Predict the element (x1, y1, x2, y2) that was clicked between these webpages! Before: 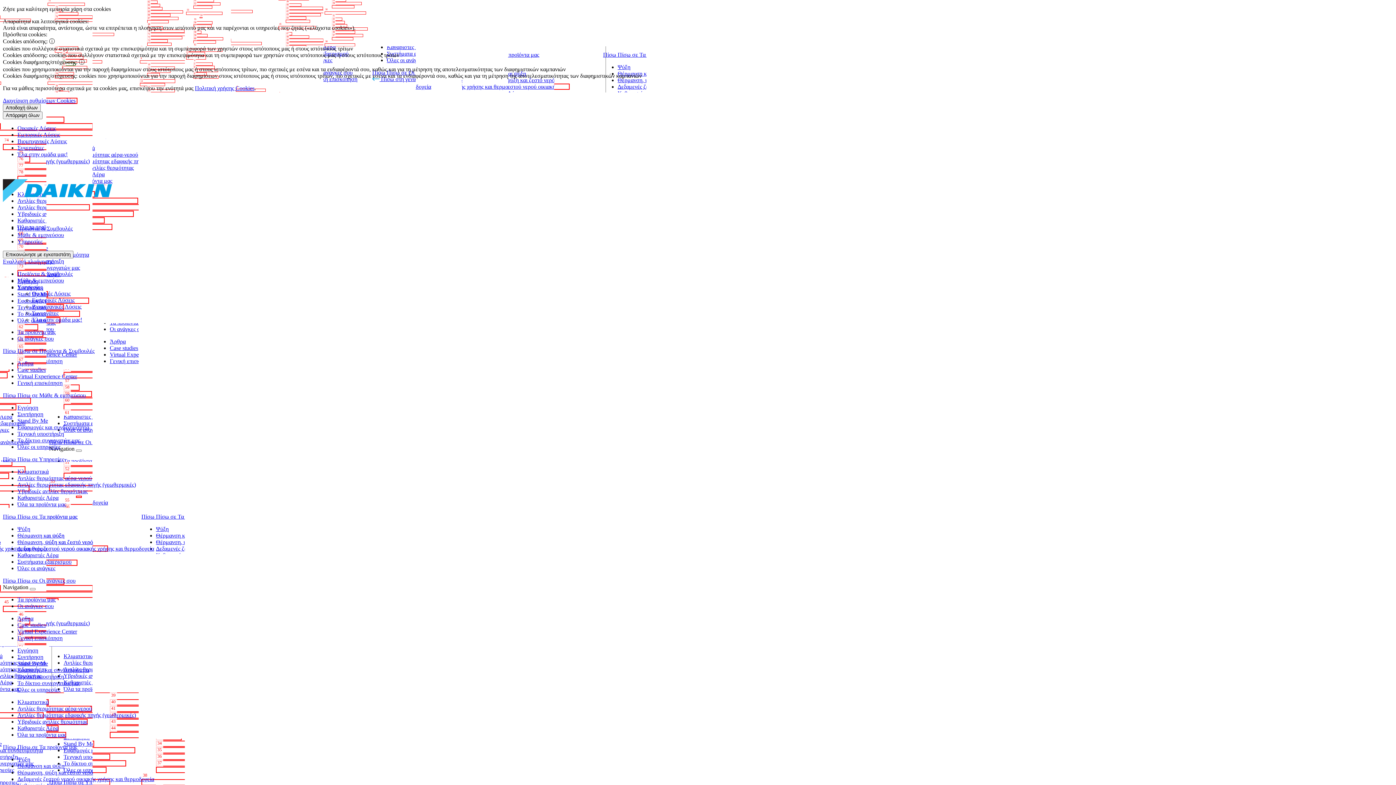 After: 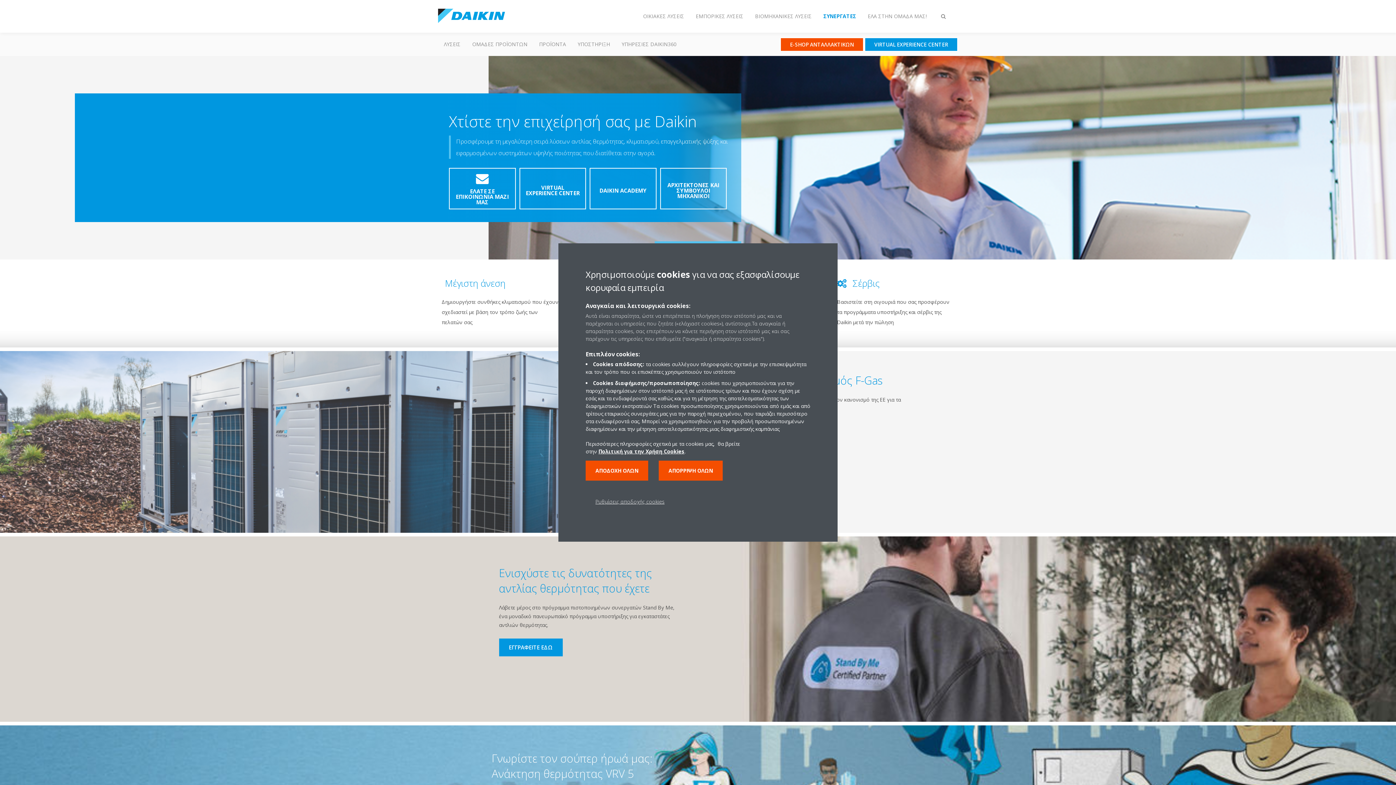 Action: label: Συνεργάτες bbox: (32, 310, 58, 316)